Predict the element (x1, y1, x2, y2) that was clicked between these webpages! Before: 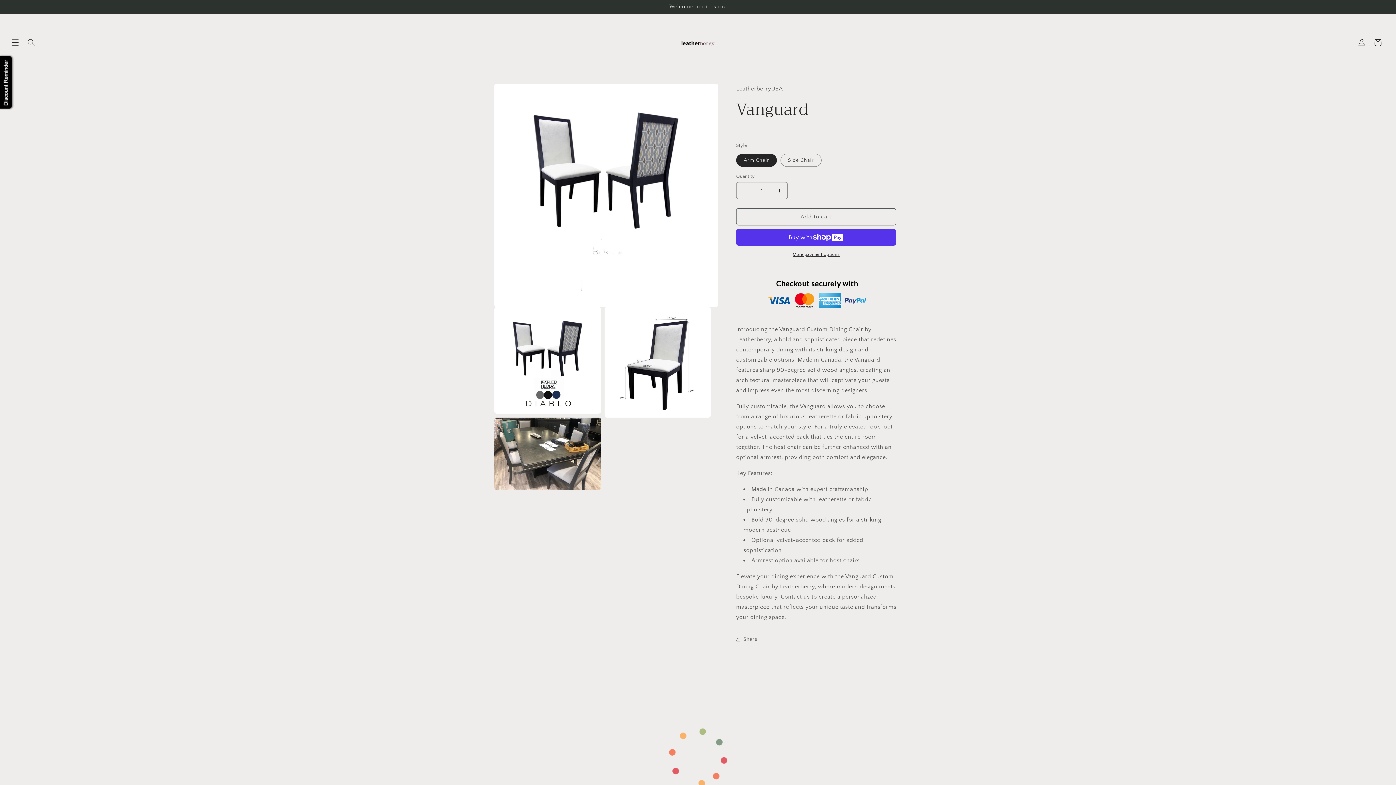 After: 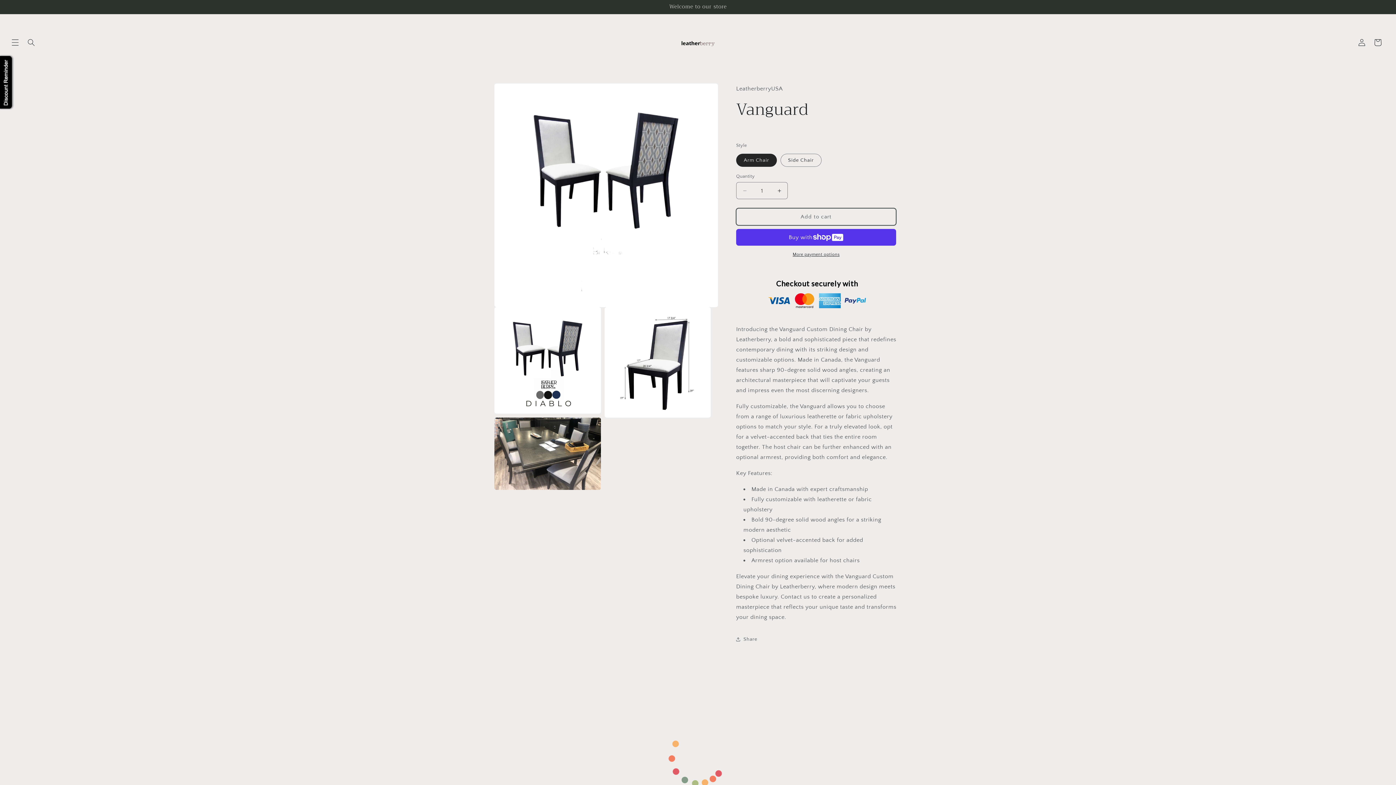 Action: bbox: (736, 208, 896, 225) label: Add to cart